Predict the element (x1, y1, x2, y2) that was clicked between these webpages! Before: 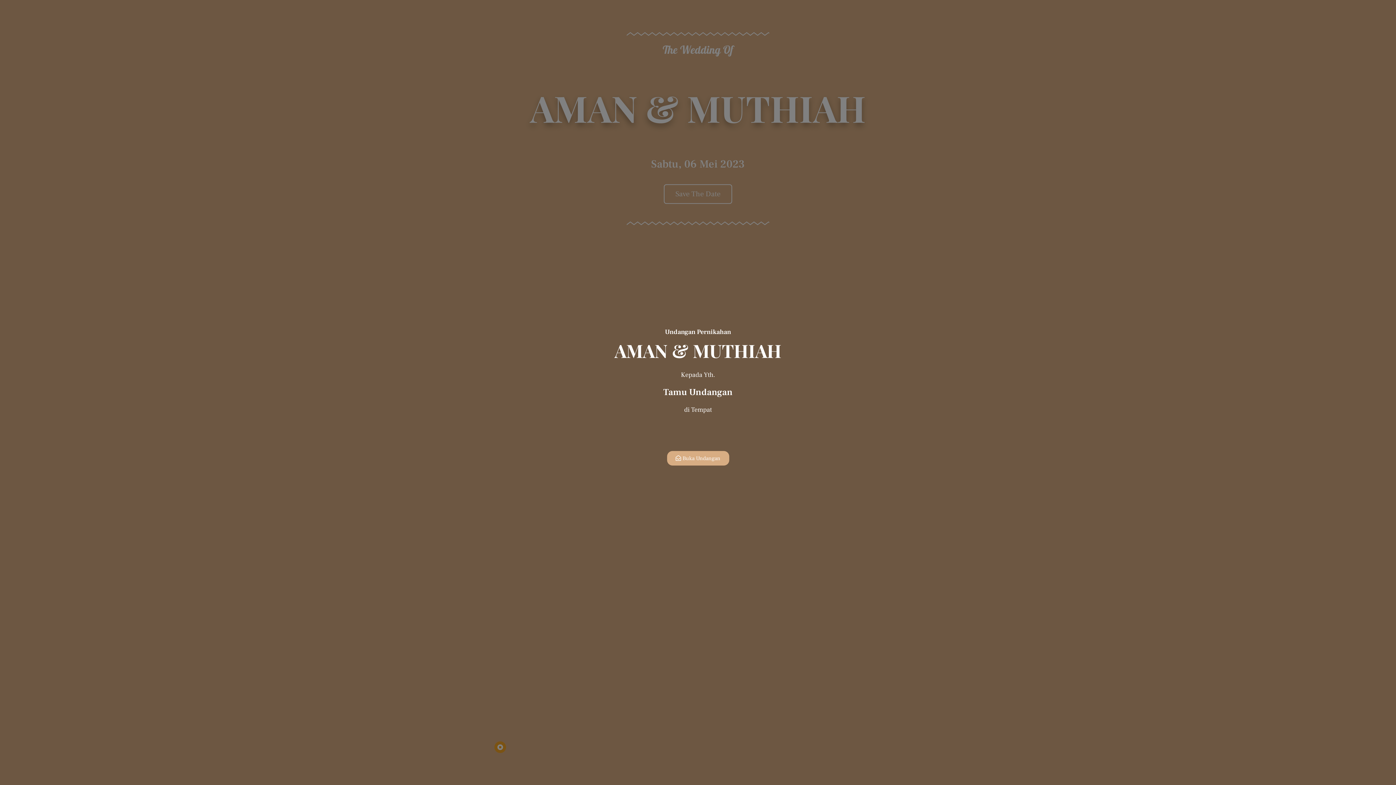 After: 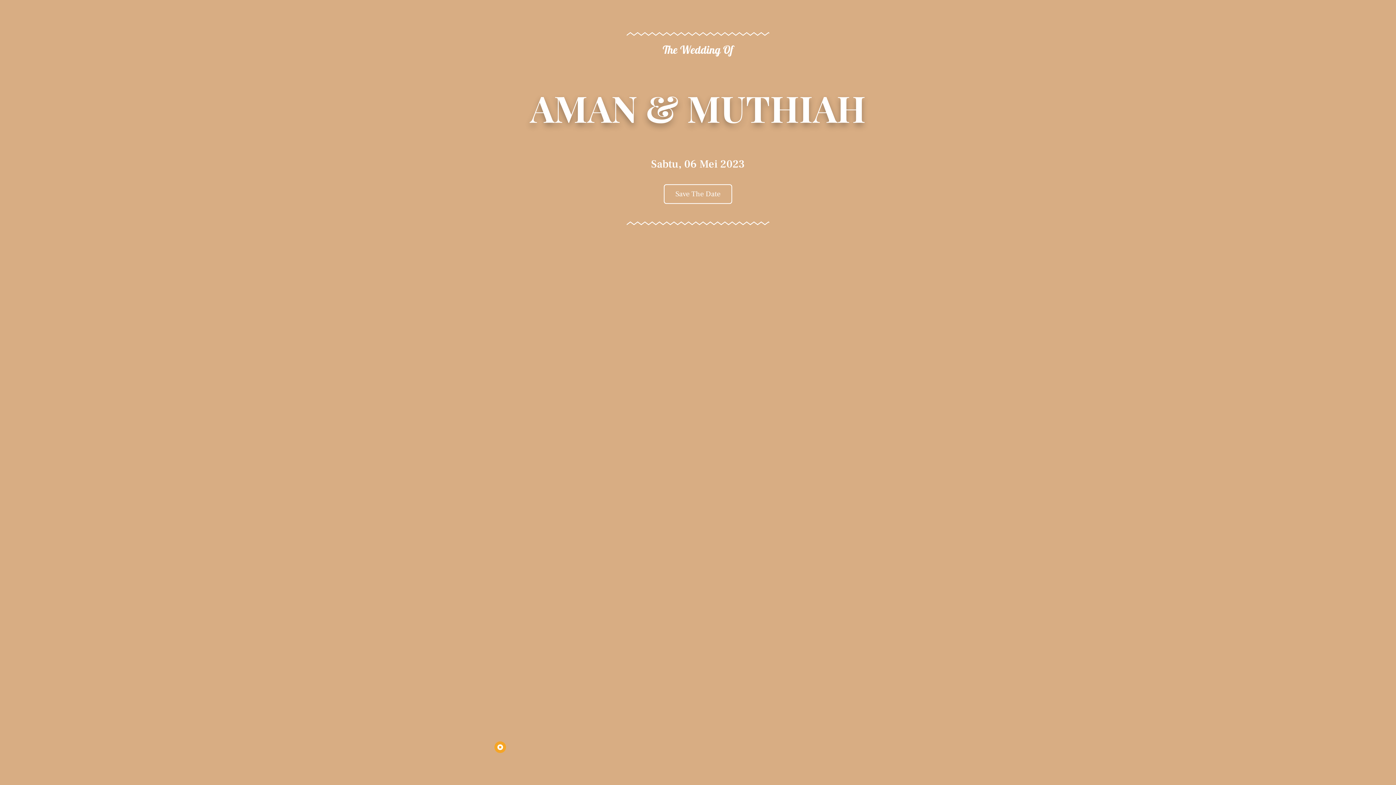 Action: bbox: (667, 451, 729, 465) label:  Buka Undangan